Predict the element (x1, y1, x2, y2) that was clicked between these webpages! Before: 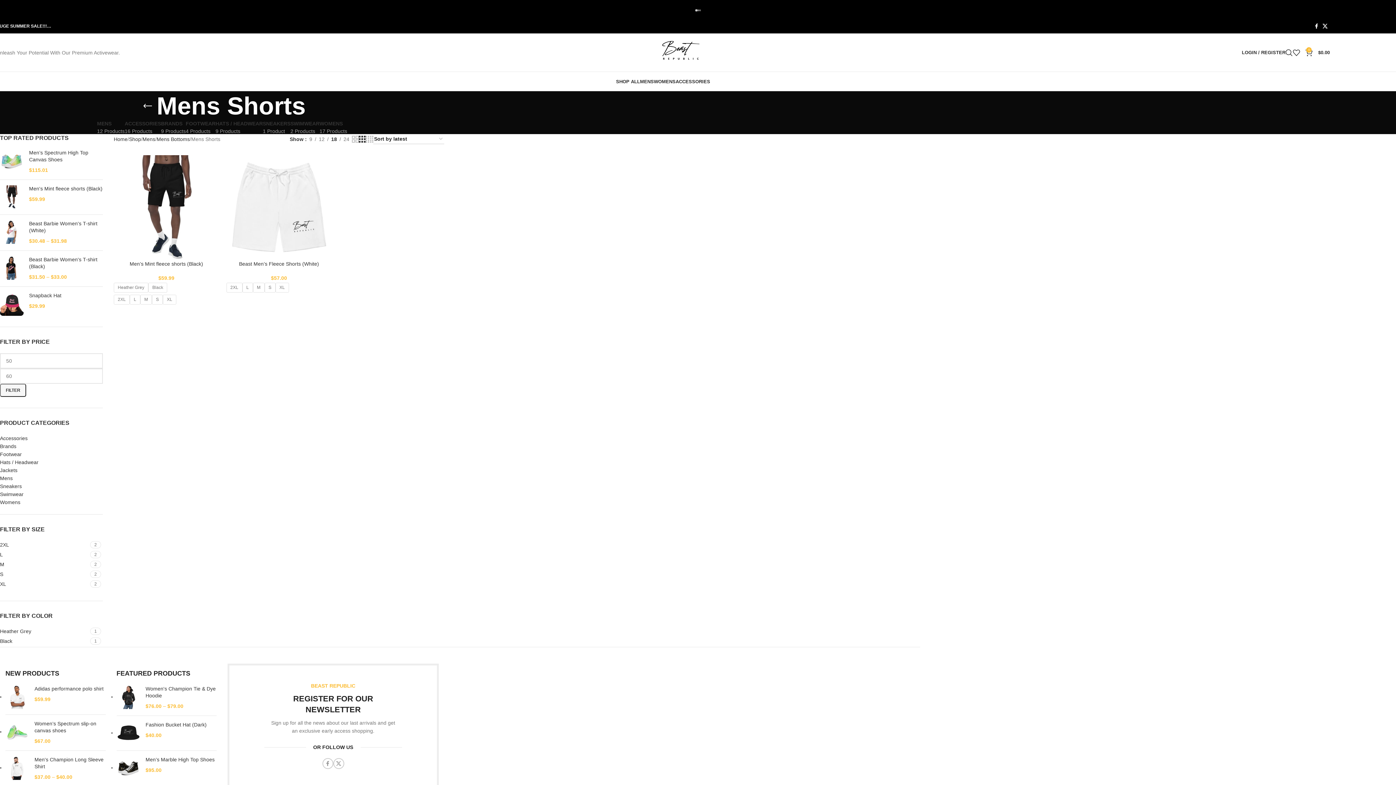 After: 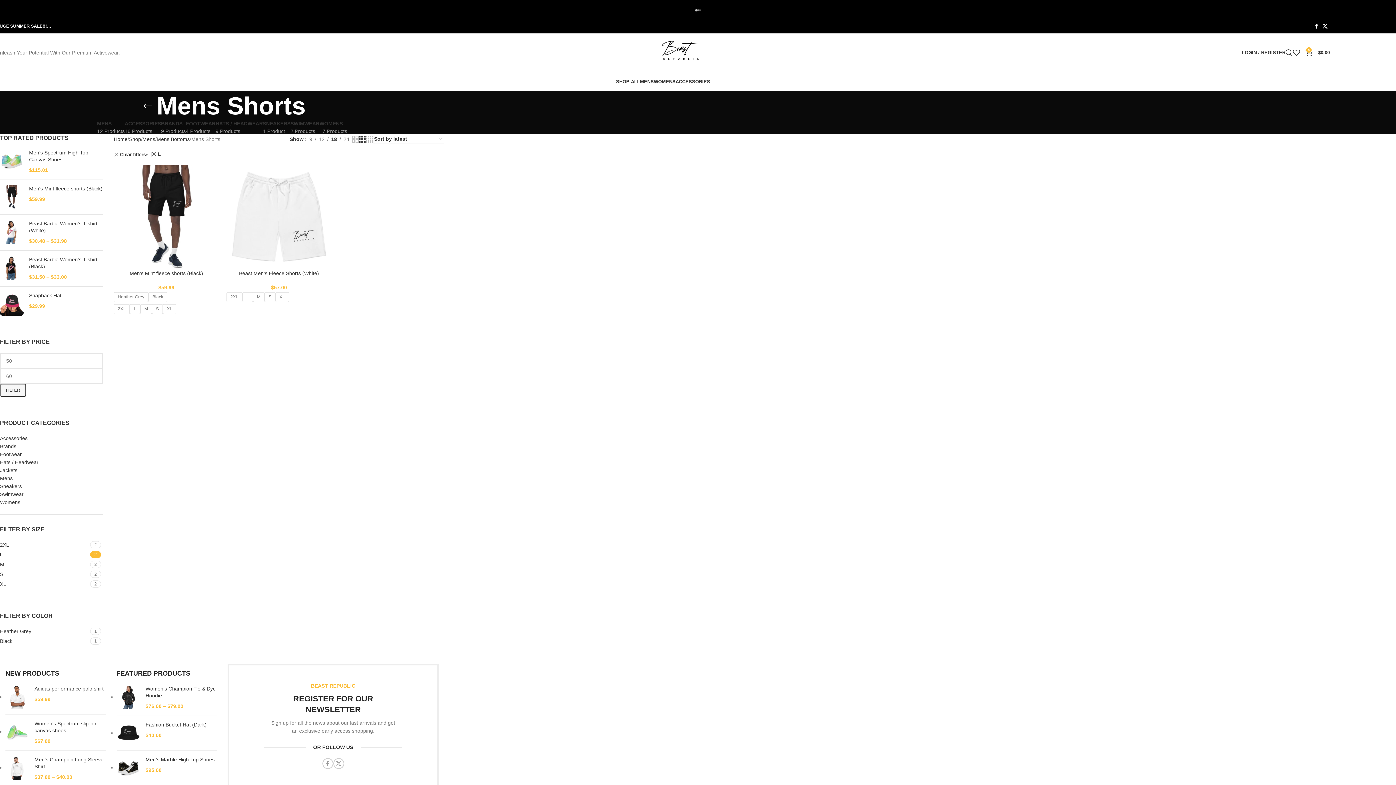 Action: label: L bbox: (0, 550, 88, 558)